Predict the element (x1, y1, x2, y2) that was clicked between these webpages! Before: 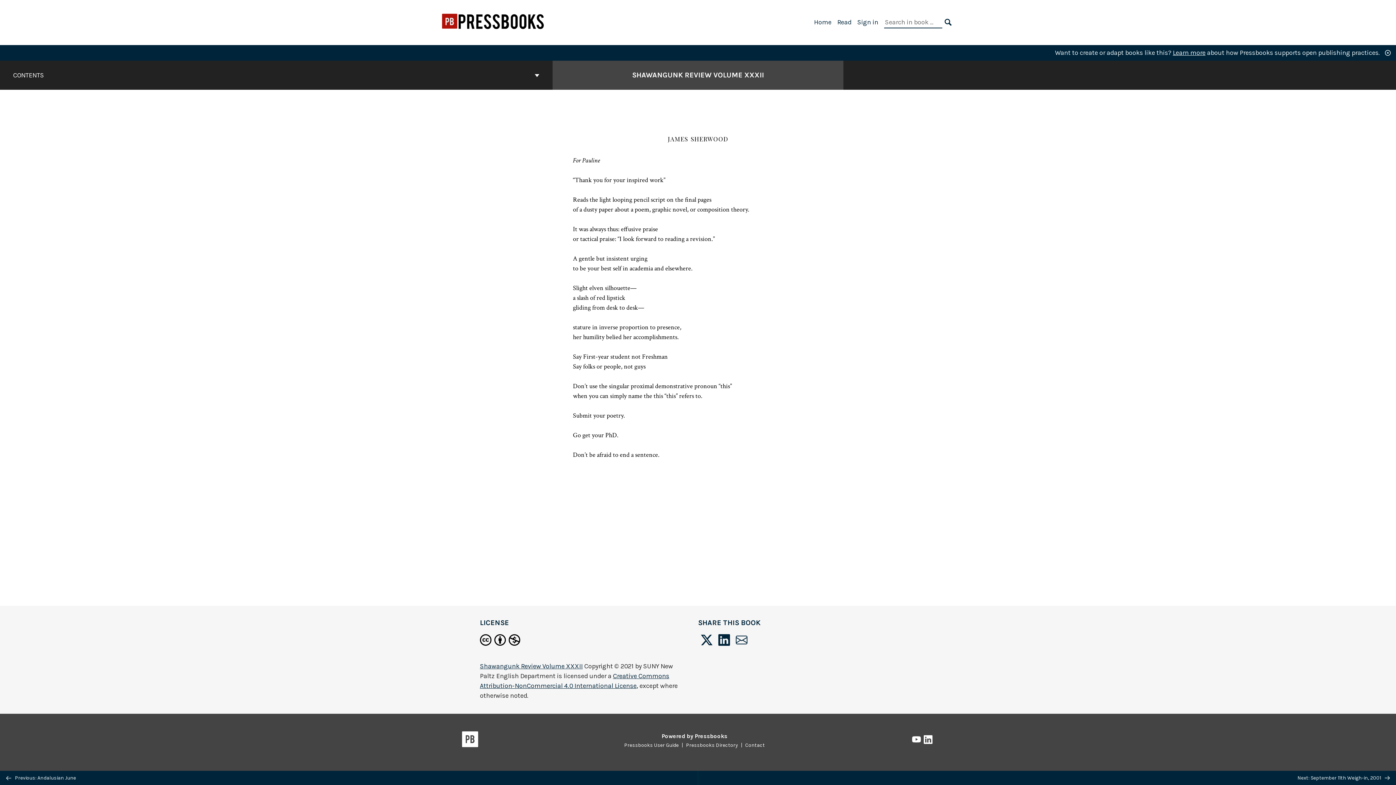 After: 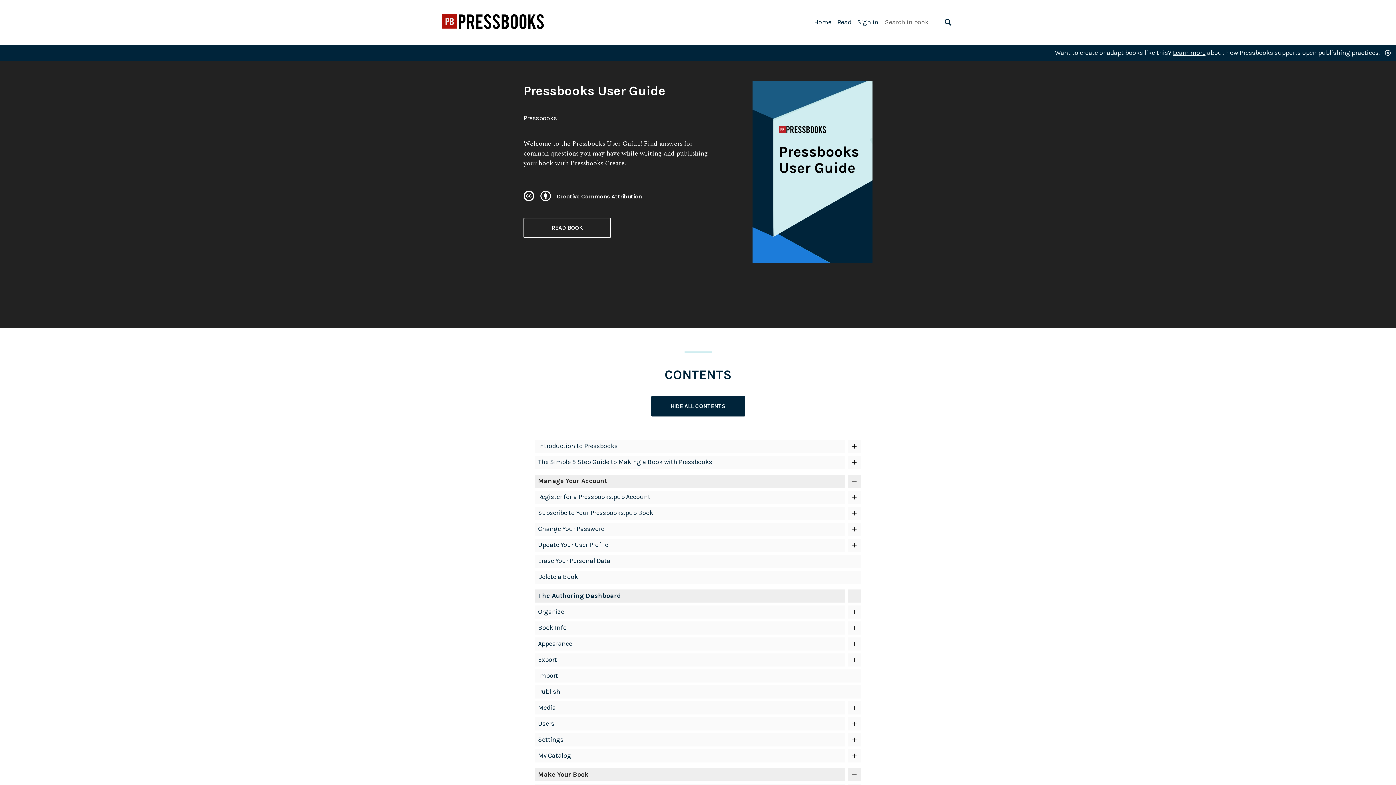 Action: label: Pressbooks User Guide bbox: (621, 742, 681, 748)